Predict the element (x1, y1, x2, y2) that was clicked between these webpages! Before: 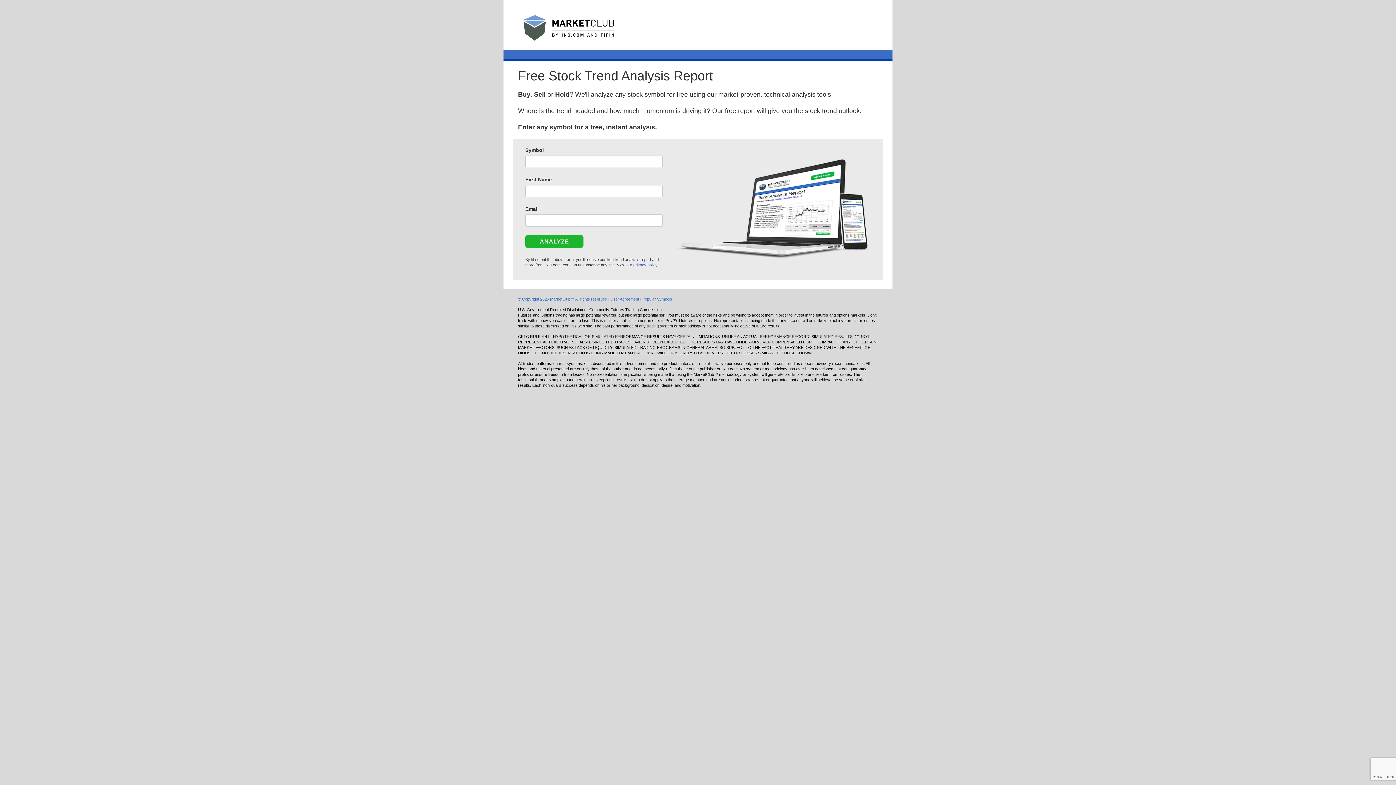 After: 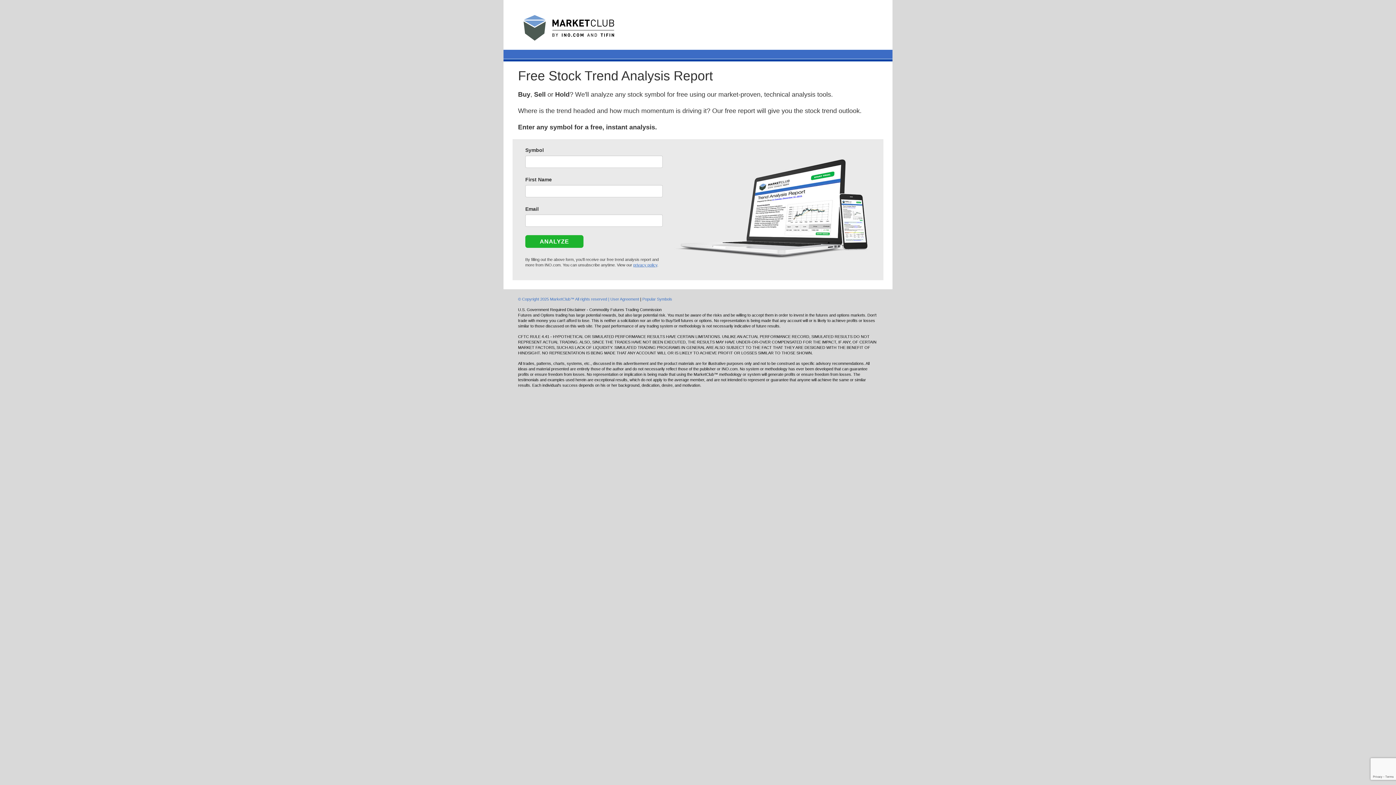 Action: label: privacy policy bbox: (633, 262, 657, 267)